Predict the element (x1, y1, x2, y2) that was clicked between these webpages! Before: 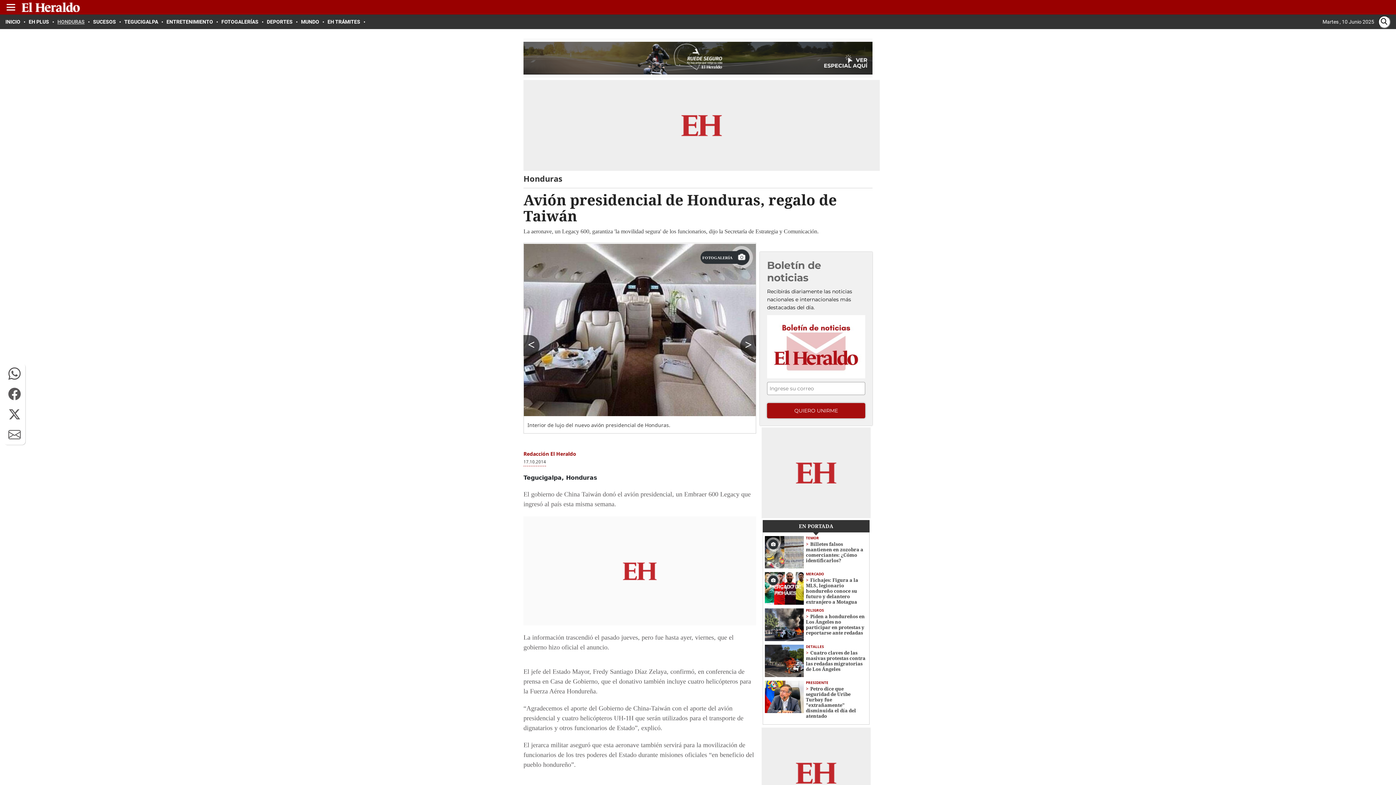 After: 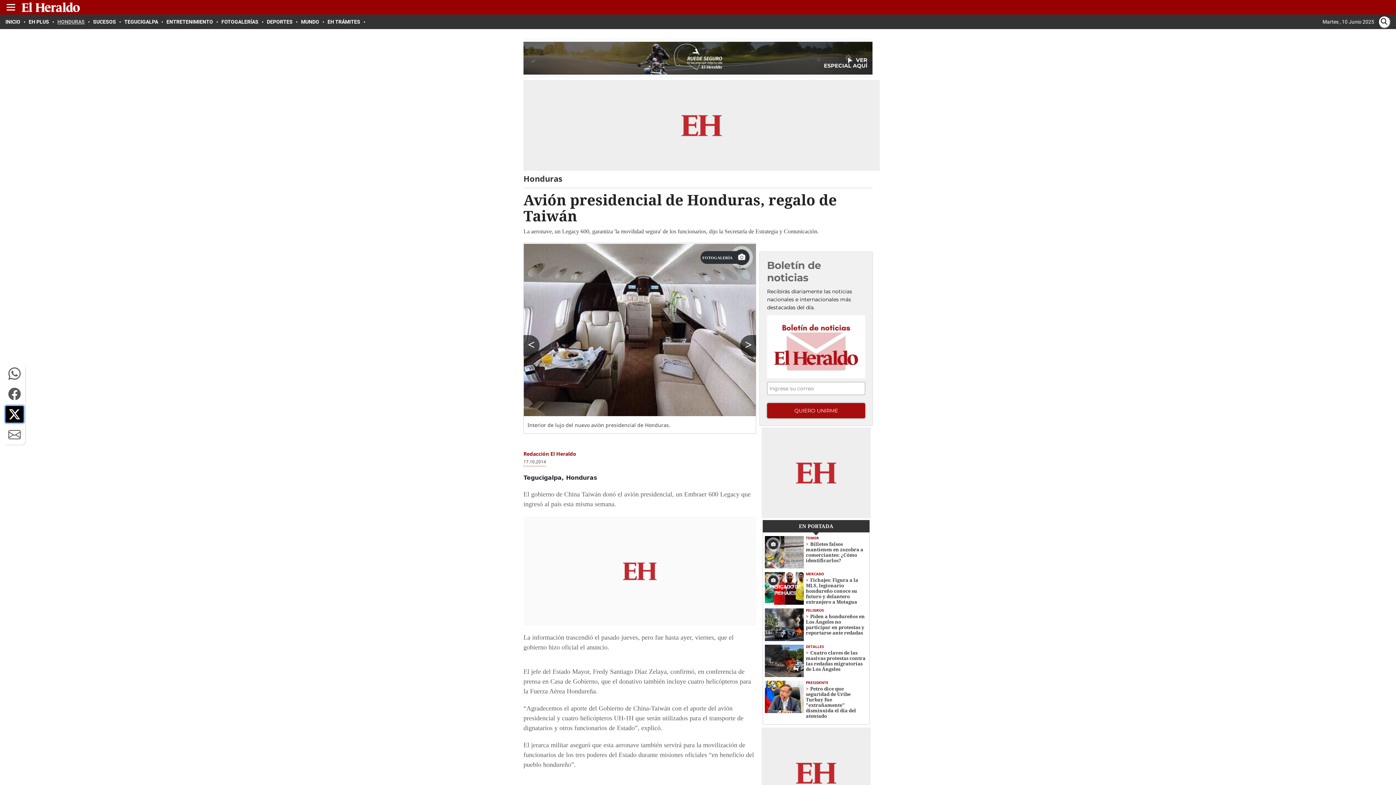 Action: bbox: (5, 406, 23, 422)